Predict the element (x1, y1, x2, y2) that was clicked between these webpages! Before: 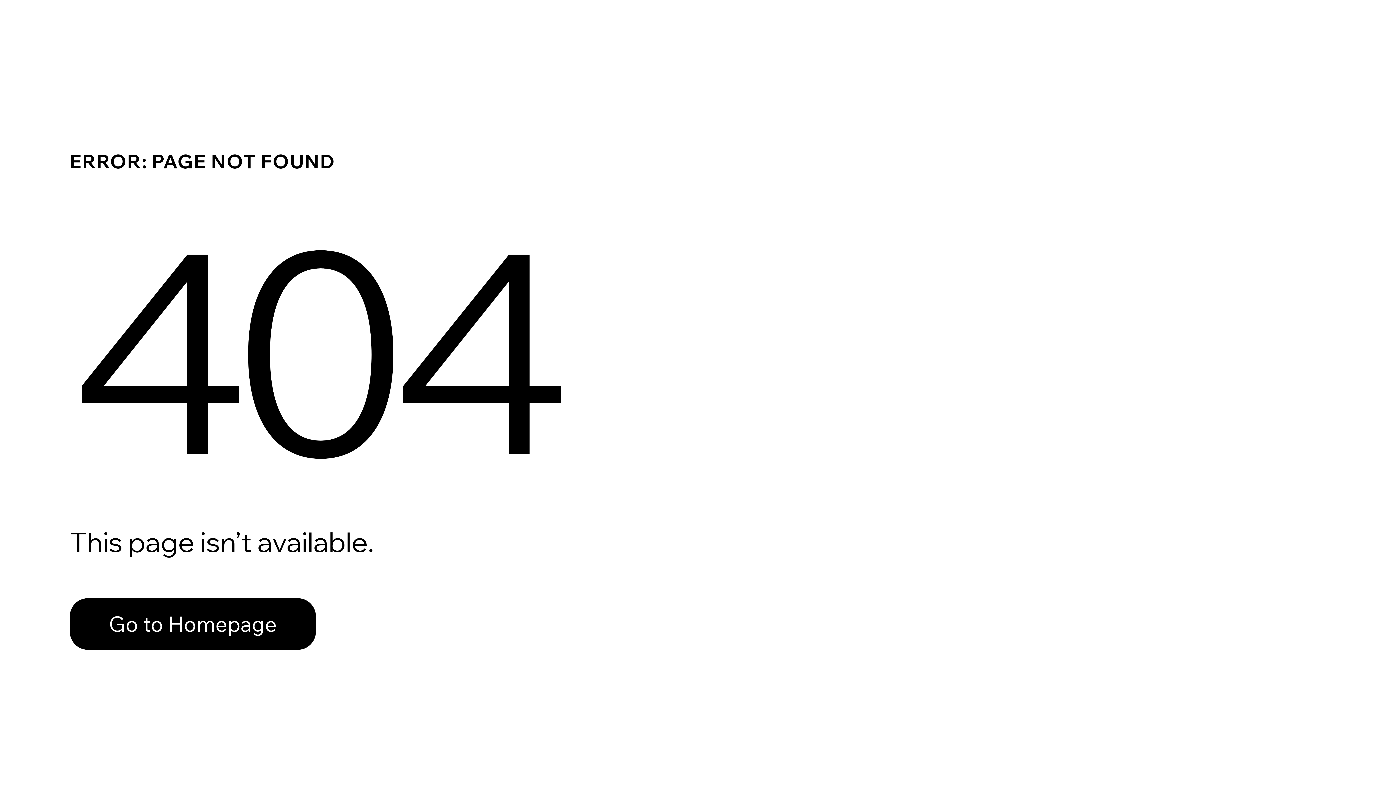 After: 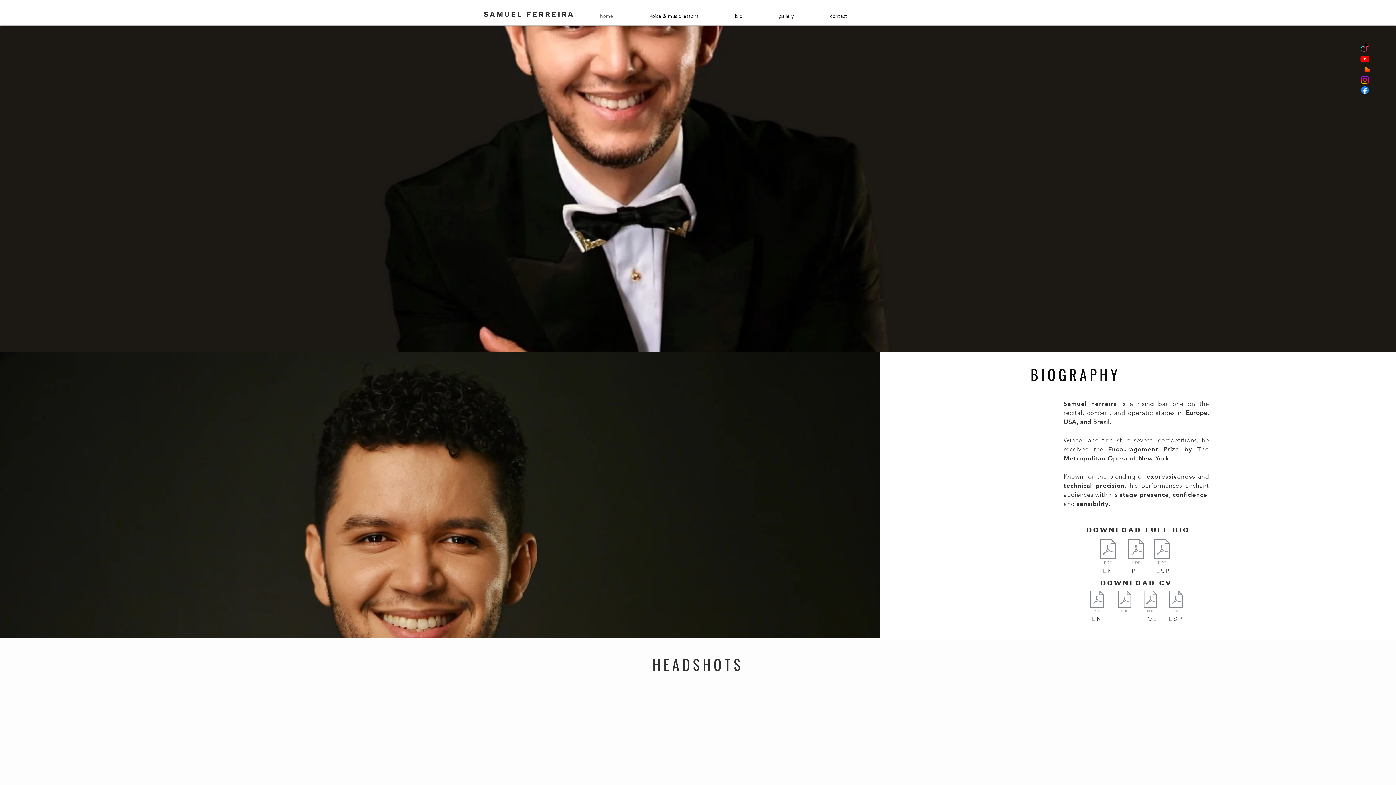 Action: bbox: (69, 582, 768, 659) label: Go to Homepage